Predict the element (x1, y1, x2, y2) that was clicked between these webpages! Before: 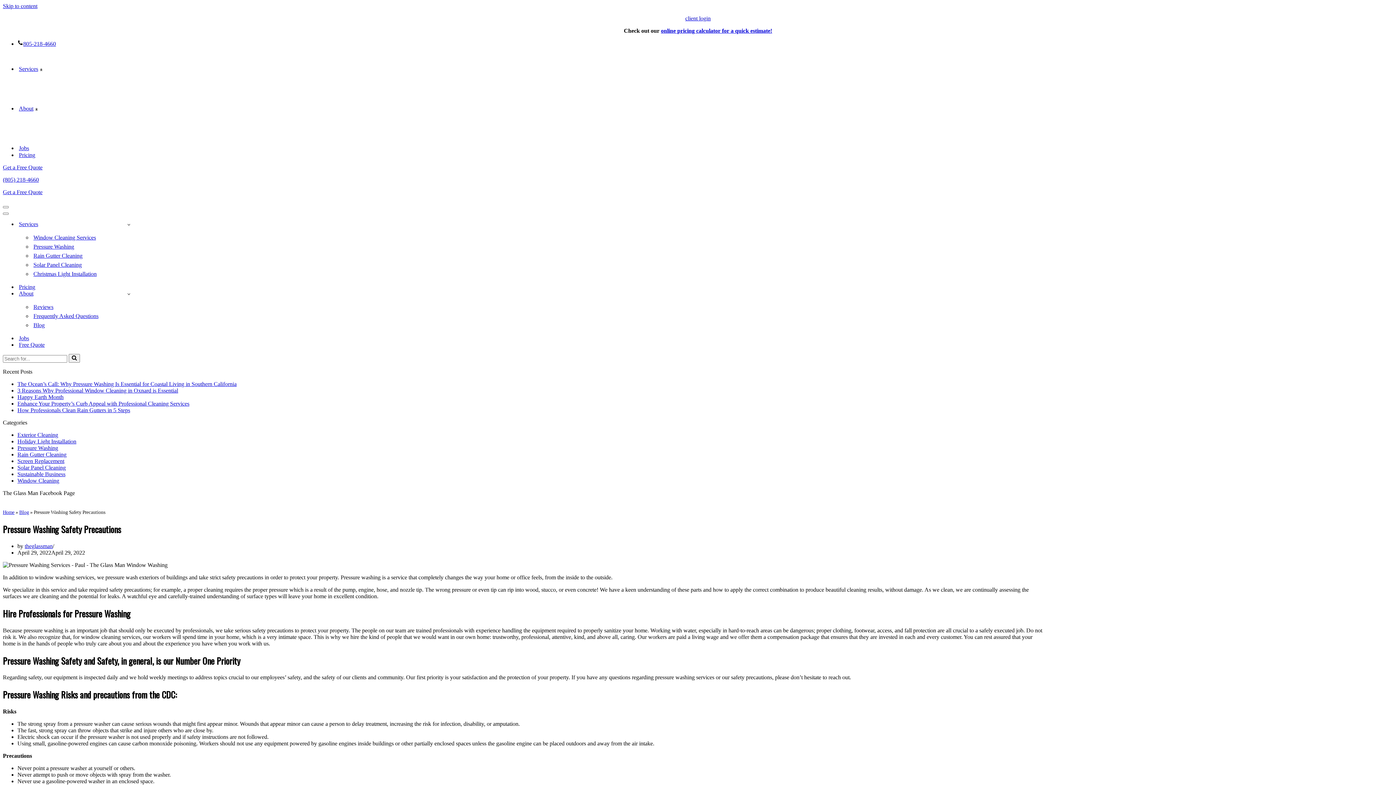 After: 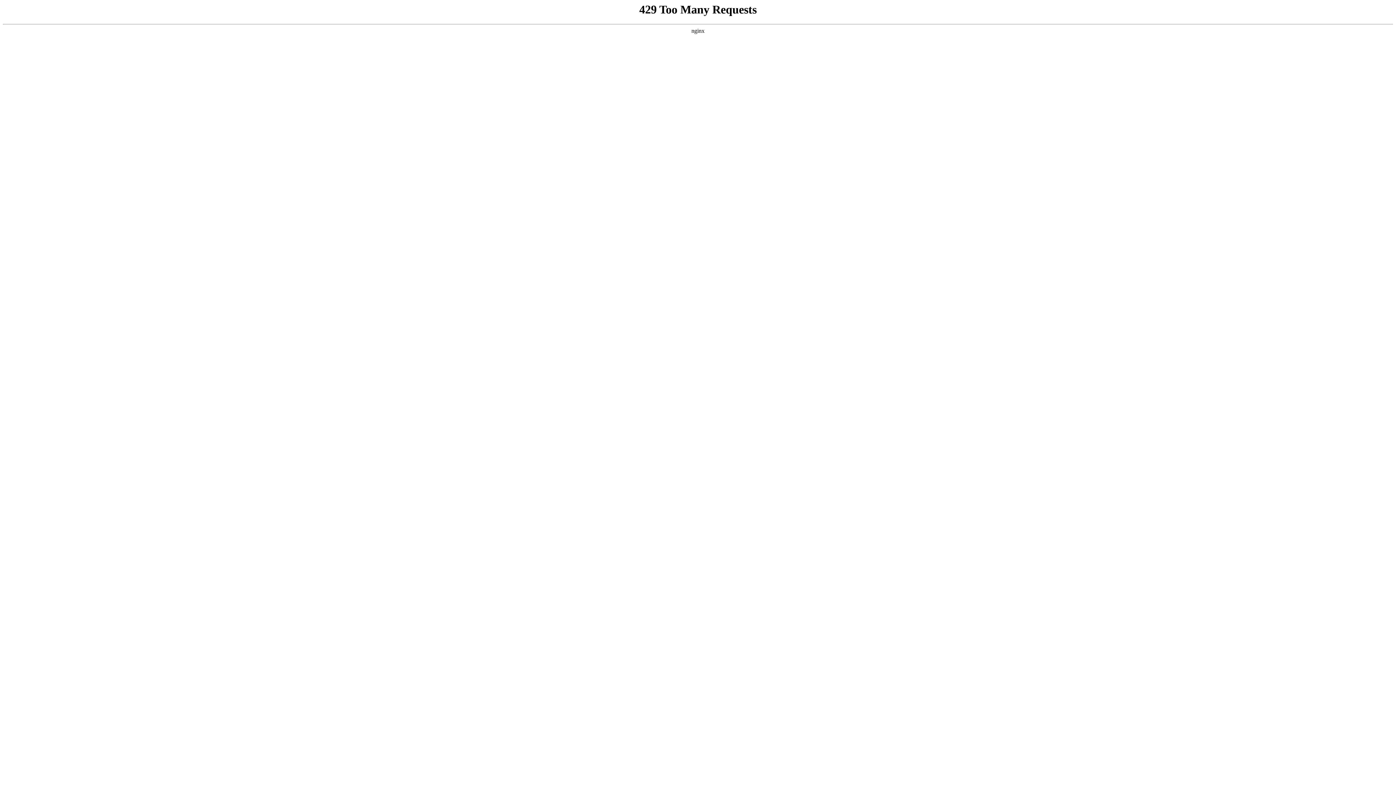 Action: label: Solar Panel Cleaning bbox: (17, 464, 65, 470)